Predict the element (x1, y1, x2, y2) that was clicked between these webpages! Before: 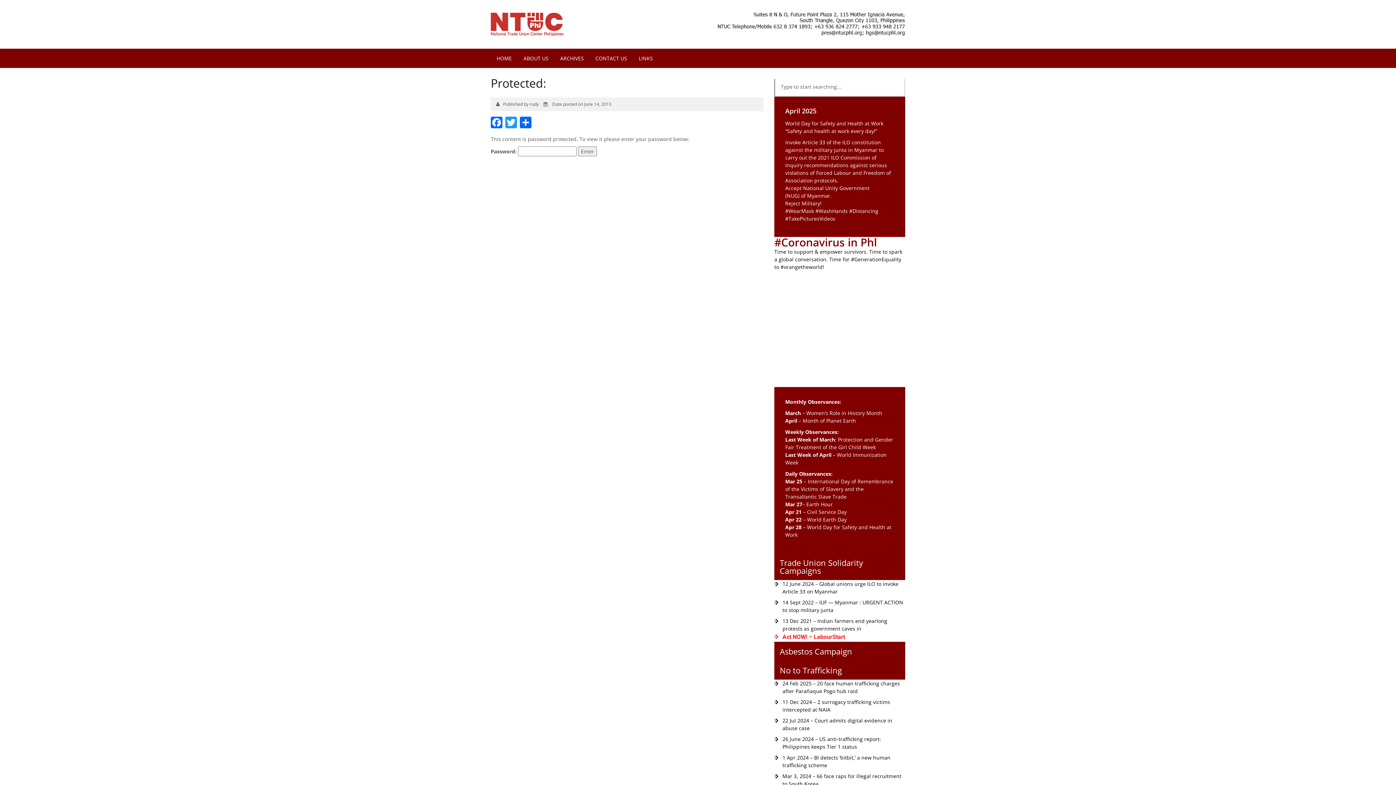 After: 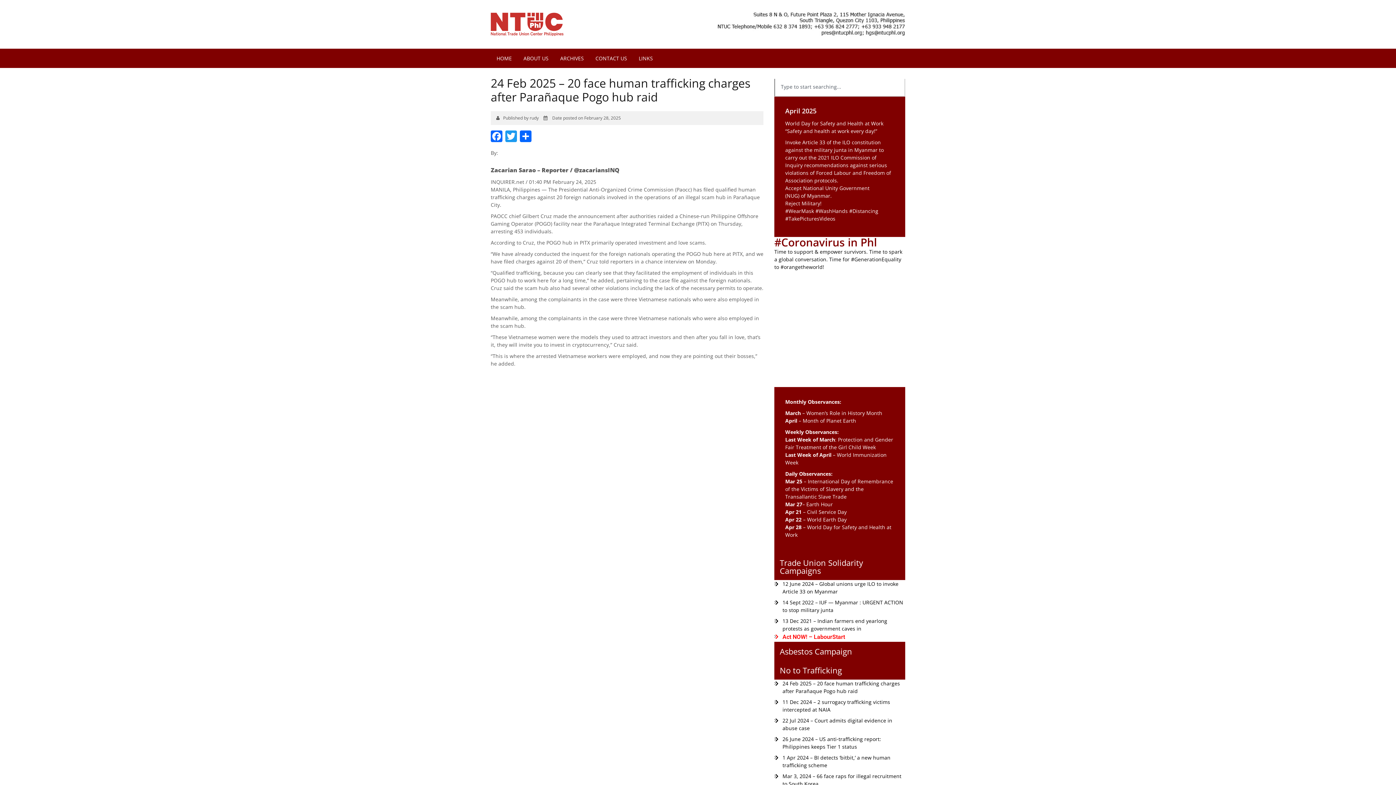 Action: label: 24 Feb 2025 – 20 face human trafficking charges after Parañaque Pogo hub raid bbox: (774, 680, 905, 695)